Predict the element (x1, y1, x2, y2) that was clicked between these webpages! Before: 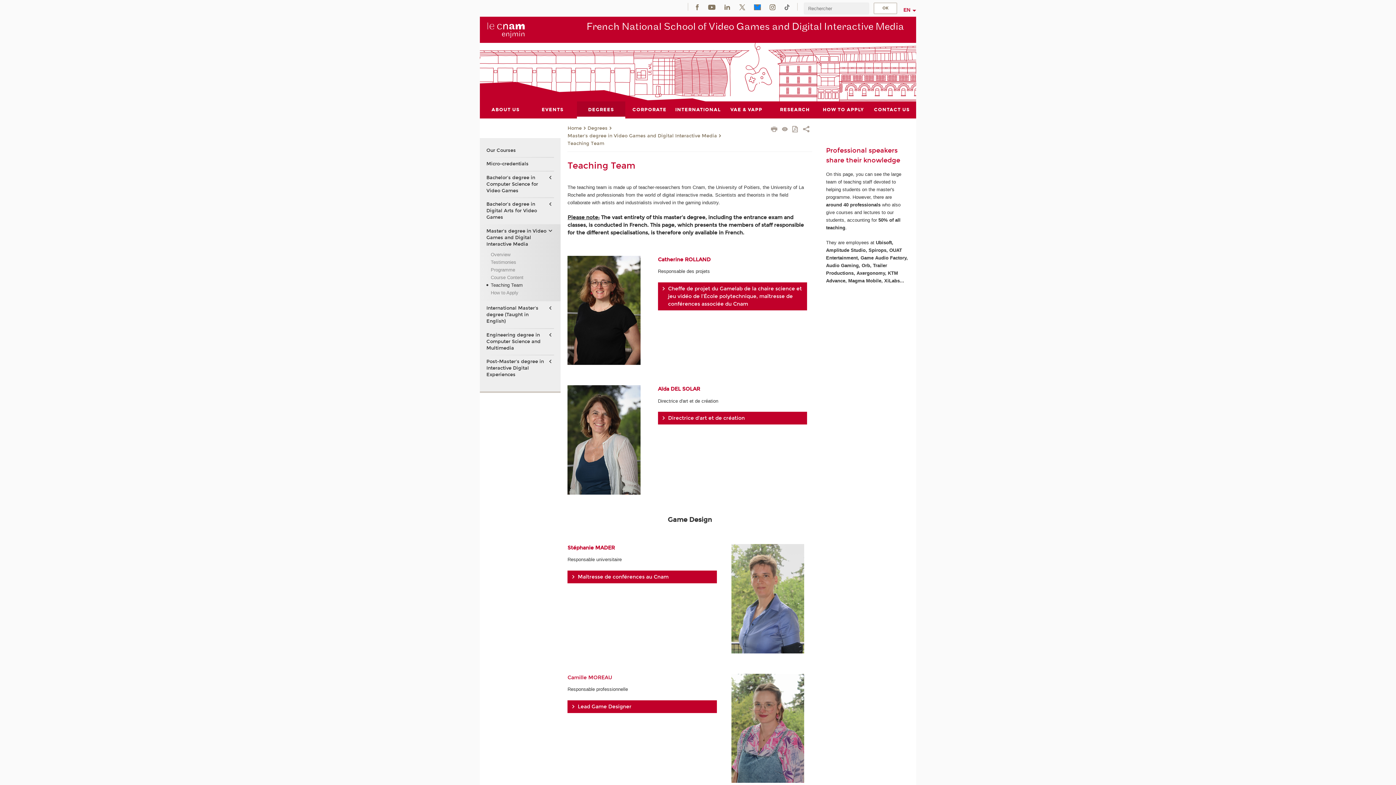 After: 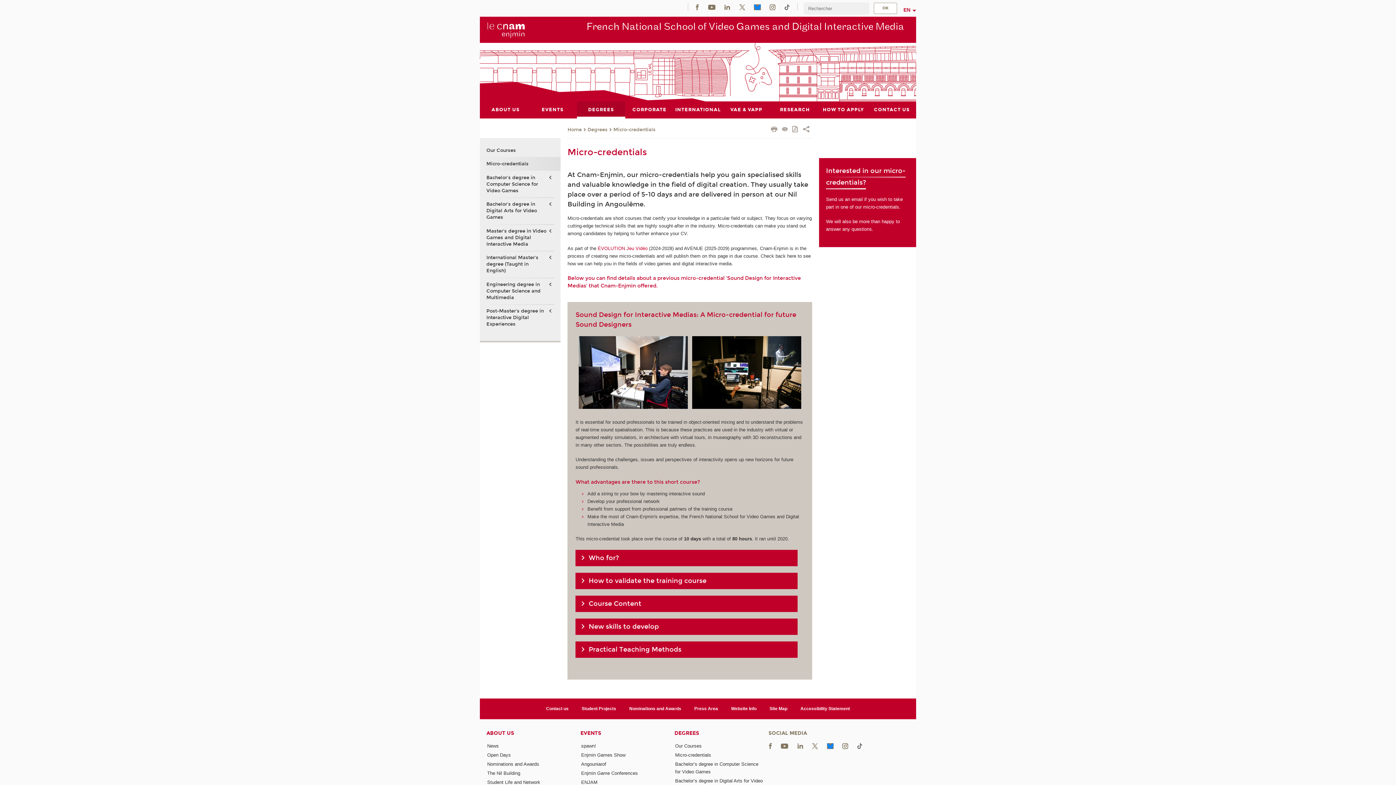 Action: label: Micro-credentials bbox: (486, 157, 547, 170)